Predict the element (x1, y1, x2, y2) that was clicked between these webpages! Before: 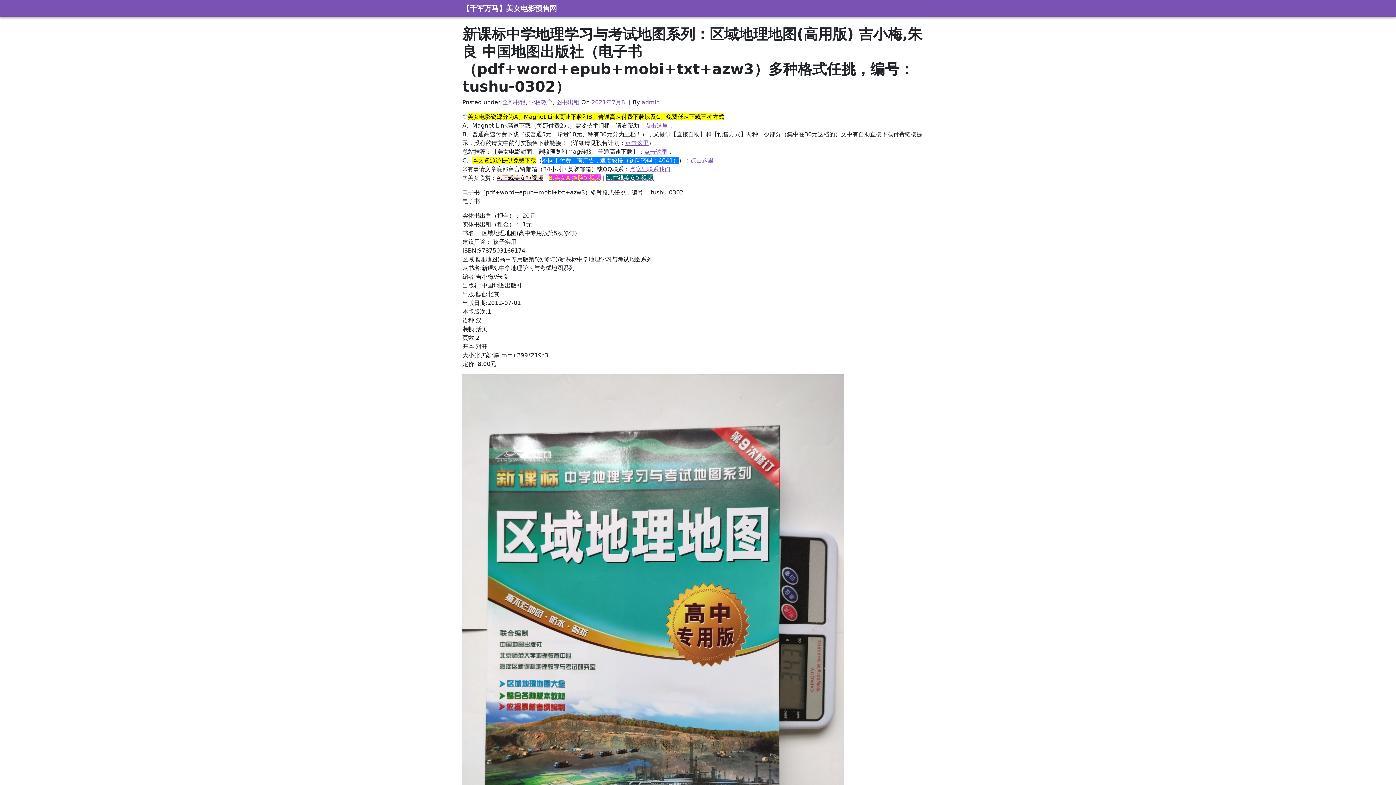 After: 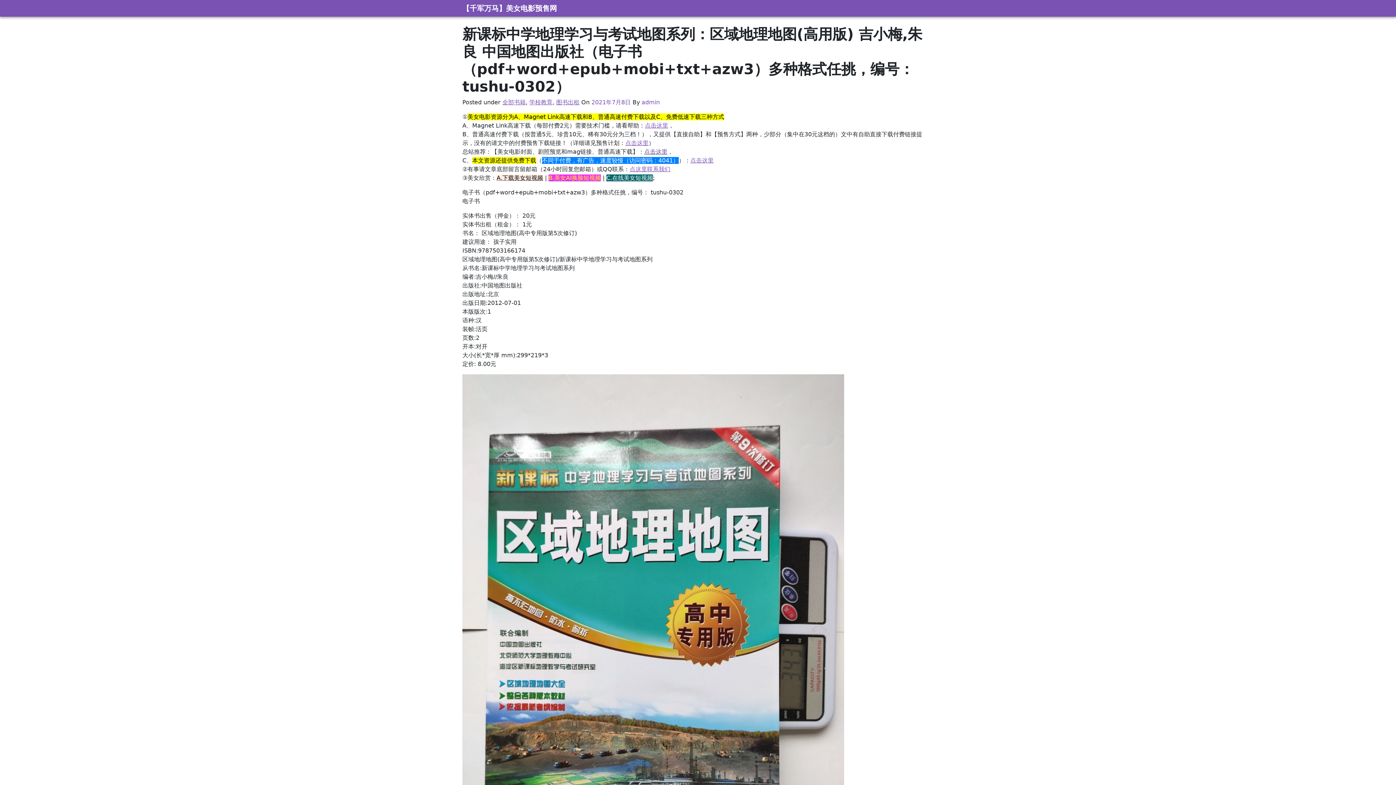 Action: label: 点击这里 bbox: (644, 148, 667, 155)